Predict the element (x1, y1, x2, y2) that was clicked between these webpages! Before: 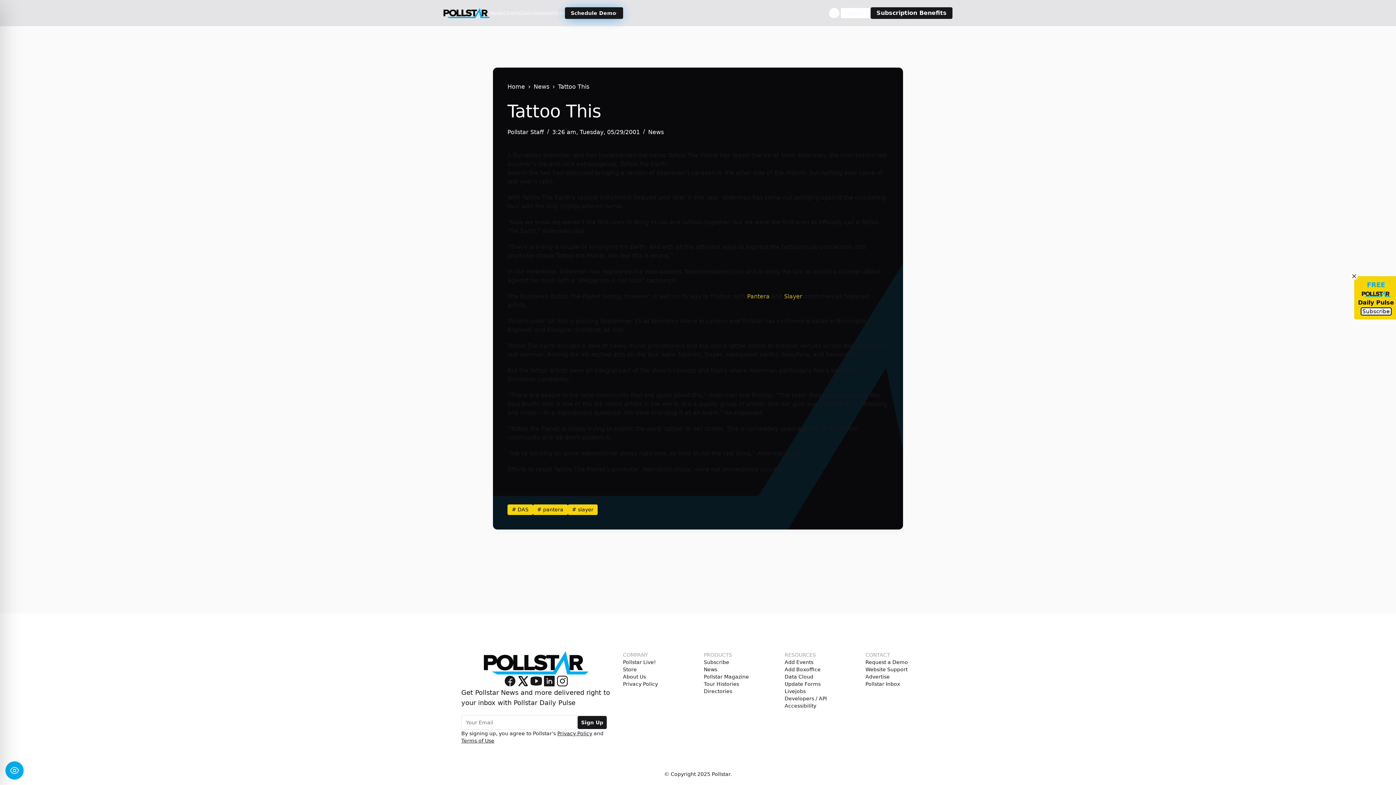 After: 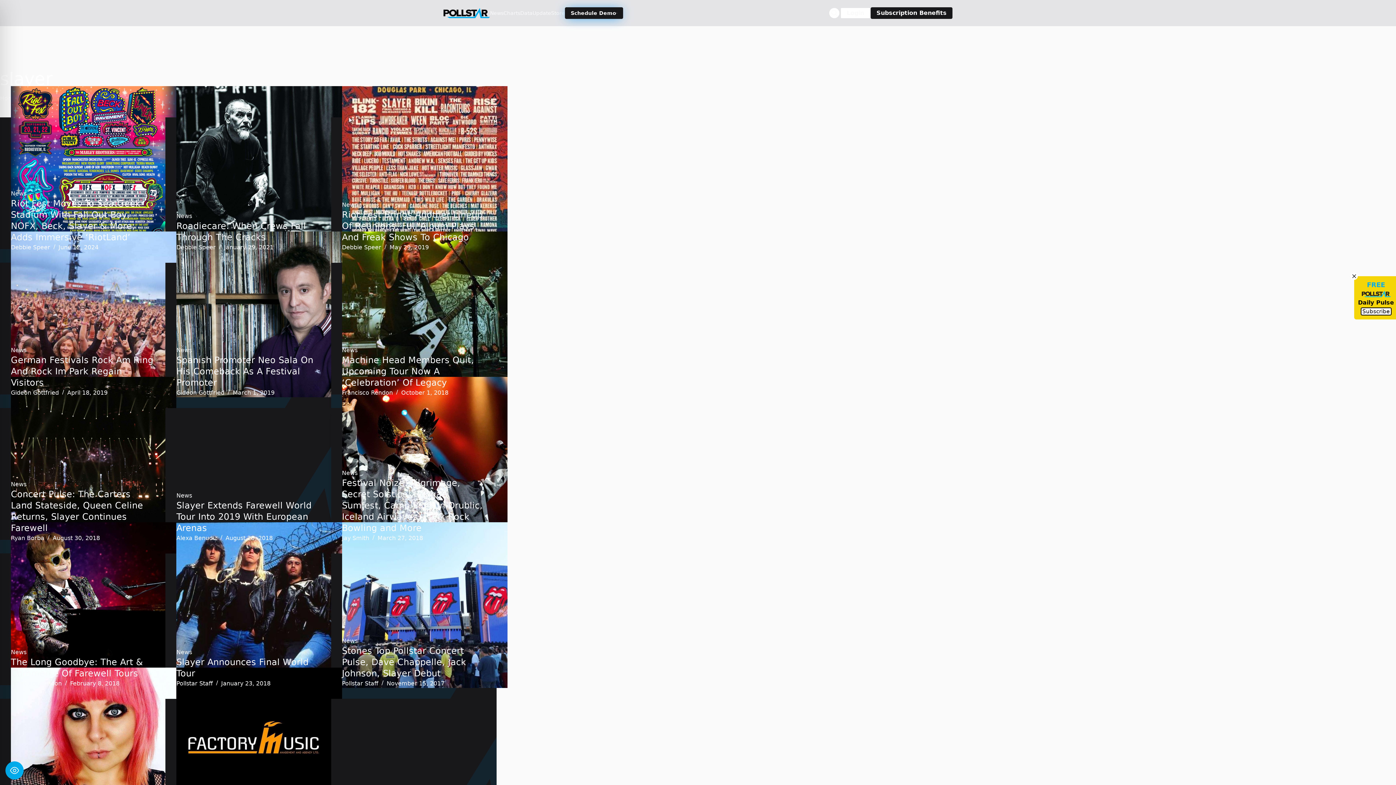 Action: bbox: (567, 504, 597, 515) label: # slayer